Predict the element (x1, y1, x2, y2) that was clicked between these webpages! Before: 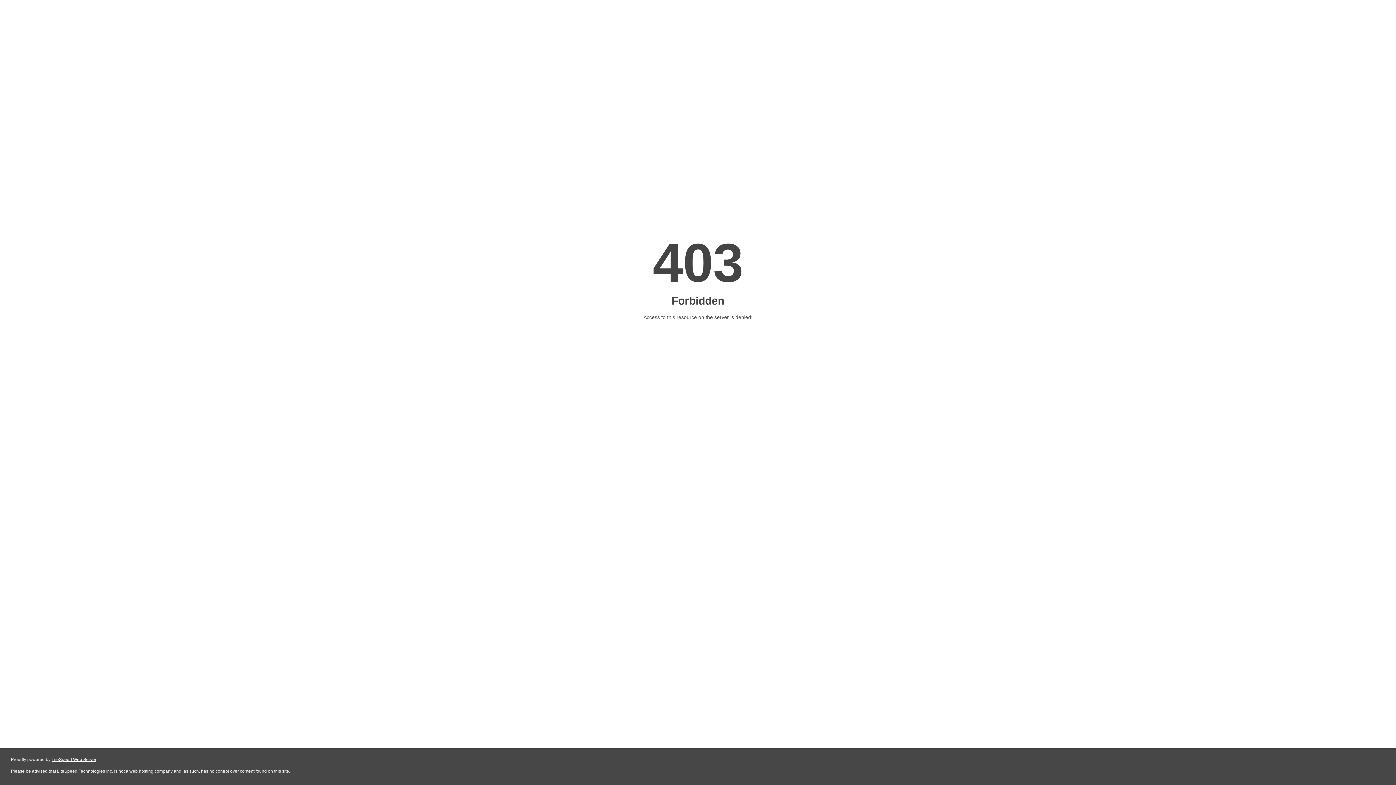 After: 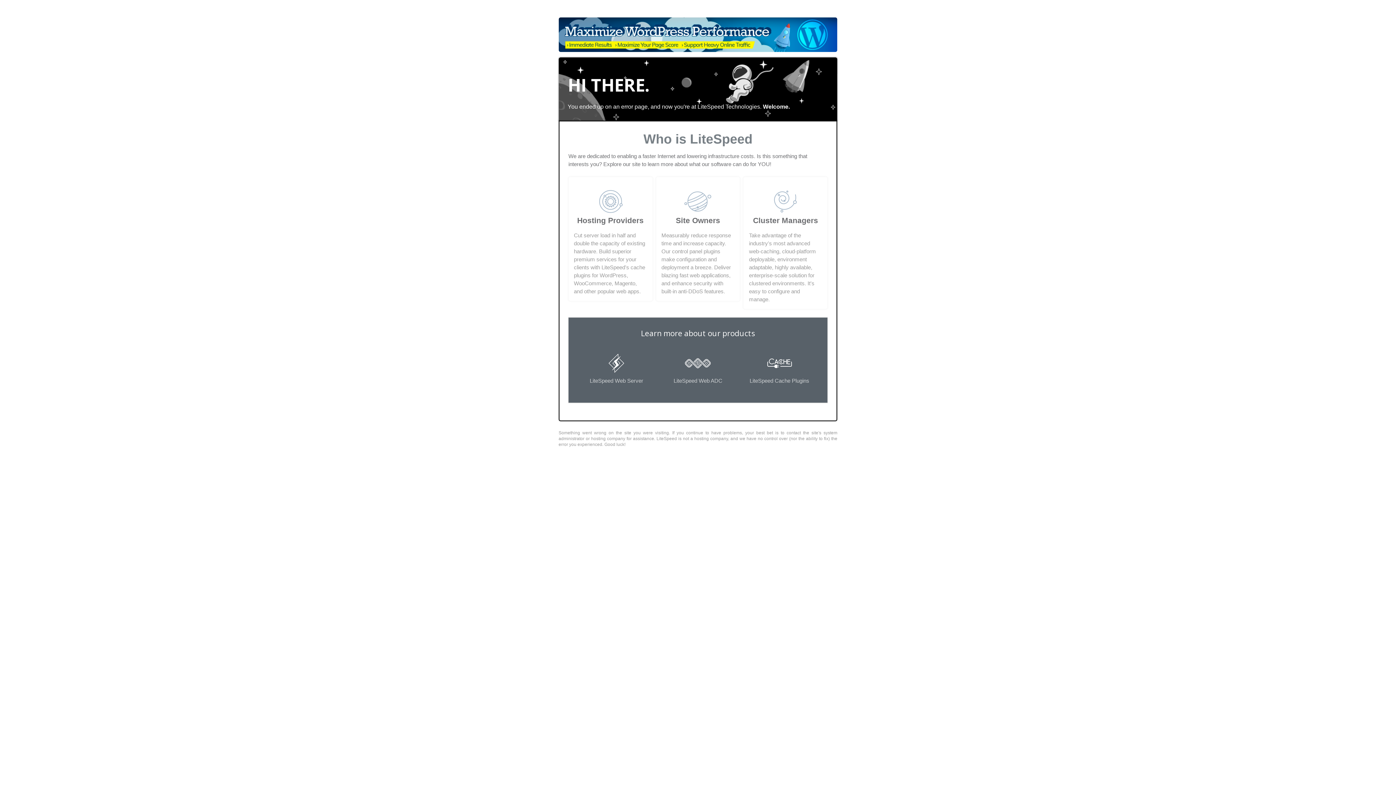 Action: bbox: (51, 757, 96, 762) label: LiteSpeed Web Server